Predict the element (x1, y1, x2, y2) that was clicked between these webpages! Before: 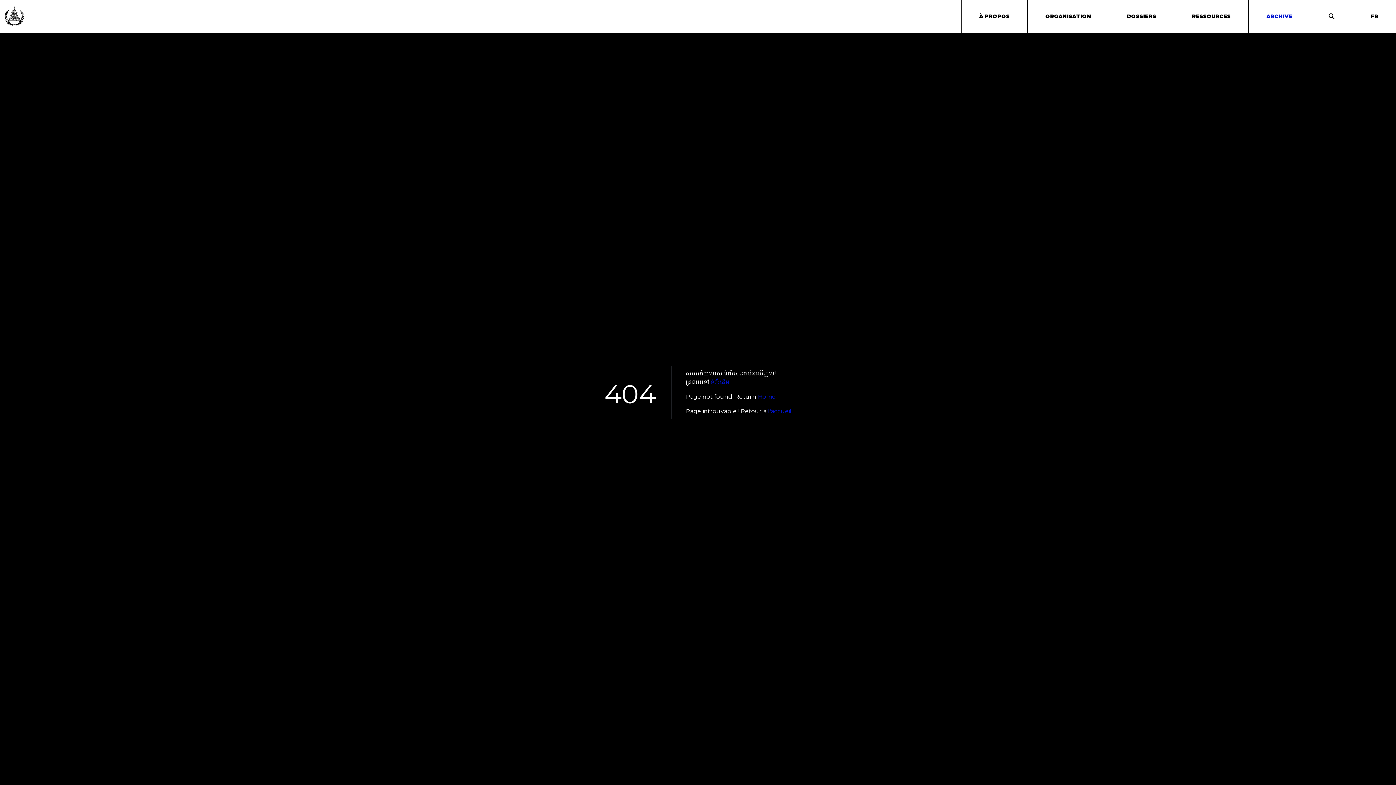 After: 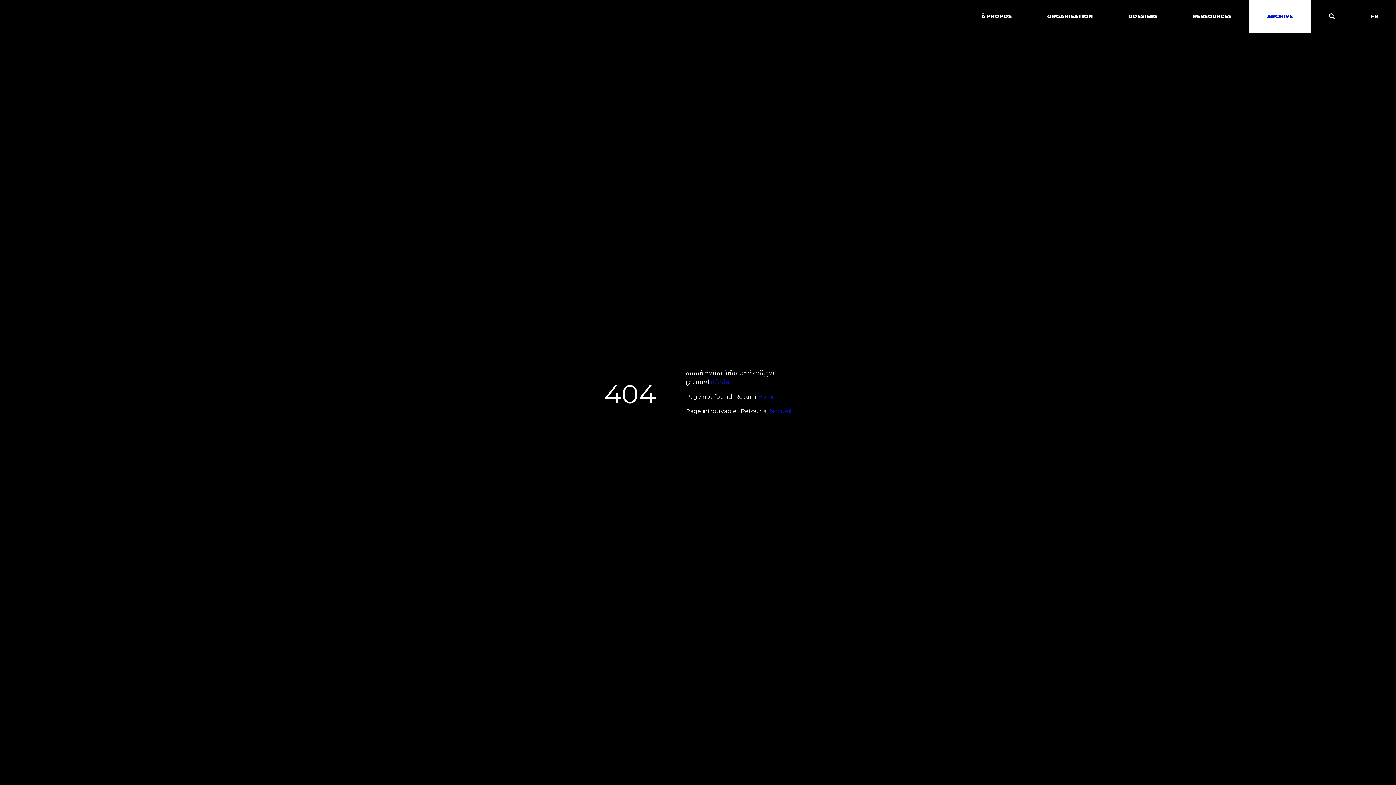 Action: bbox: (768, 408, 791, 414) label: l'accueil